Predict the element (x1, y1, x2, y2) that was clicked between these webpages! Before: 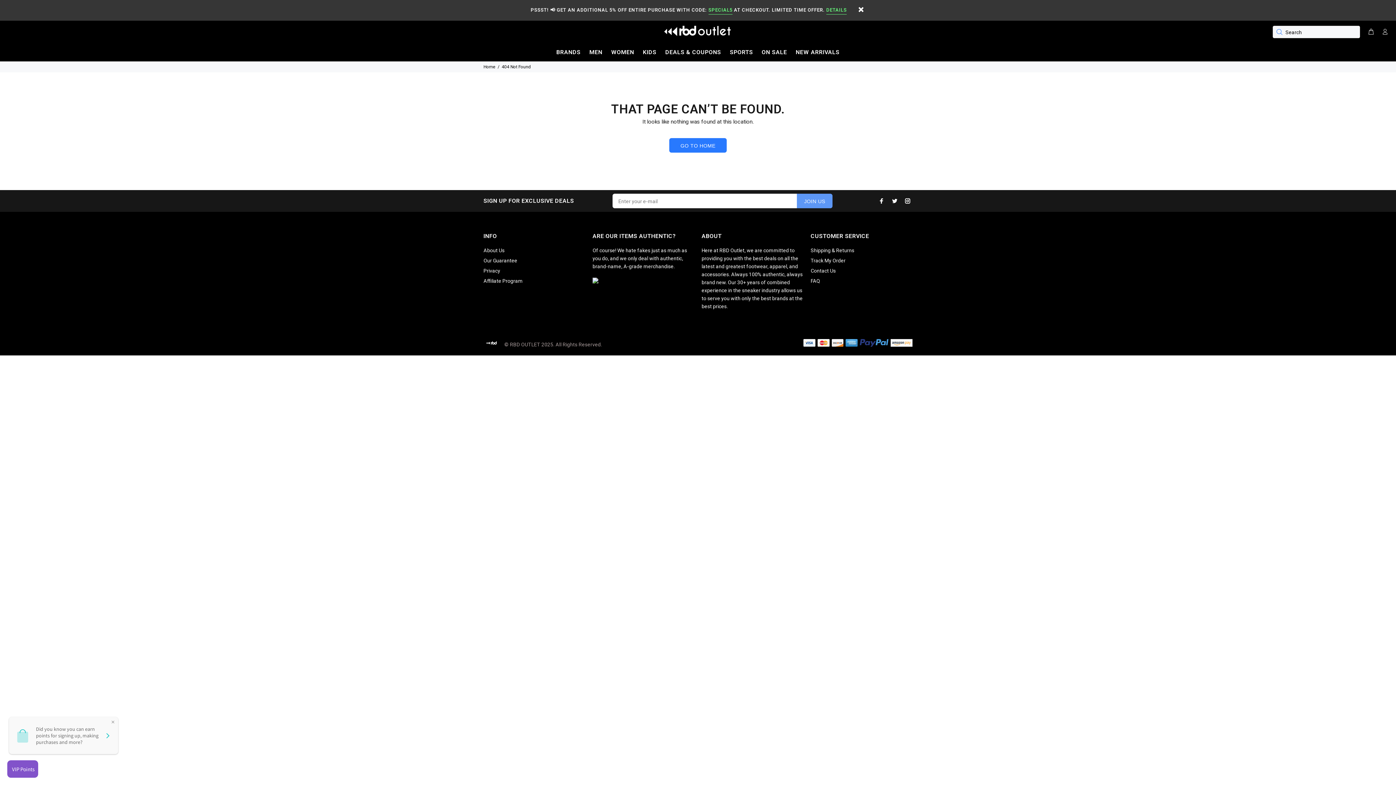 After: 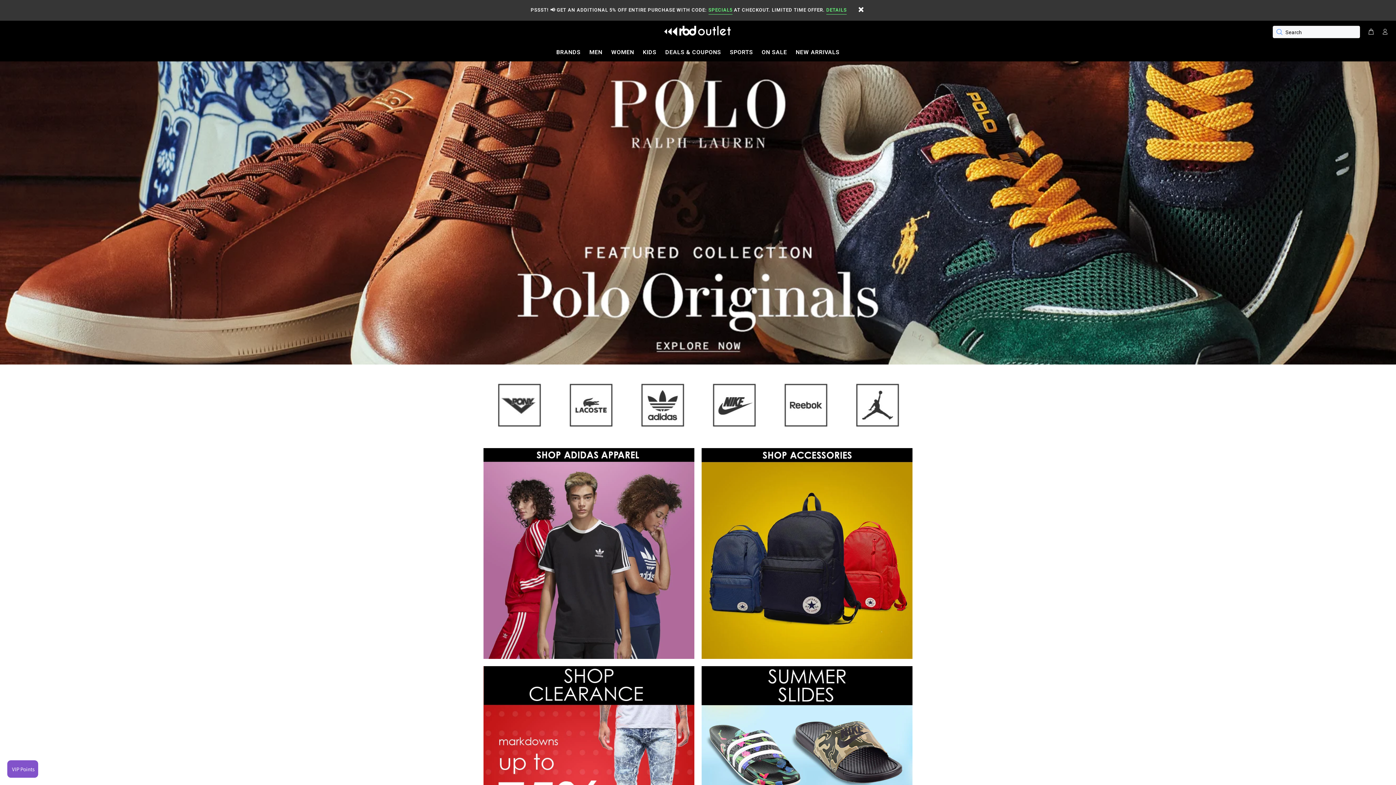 Action: bbox: (669, 138, 726, 152) label: GO TO HOME